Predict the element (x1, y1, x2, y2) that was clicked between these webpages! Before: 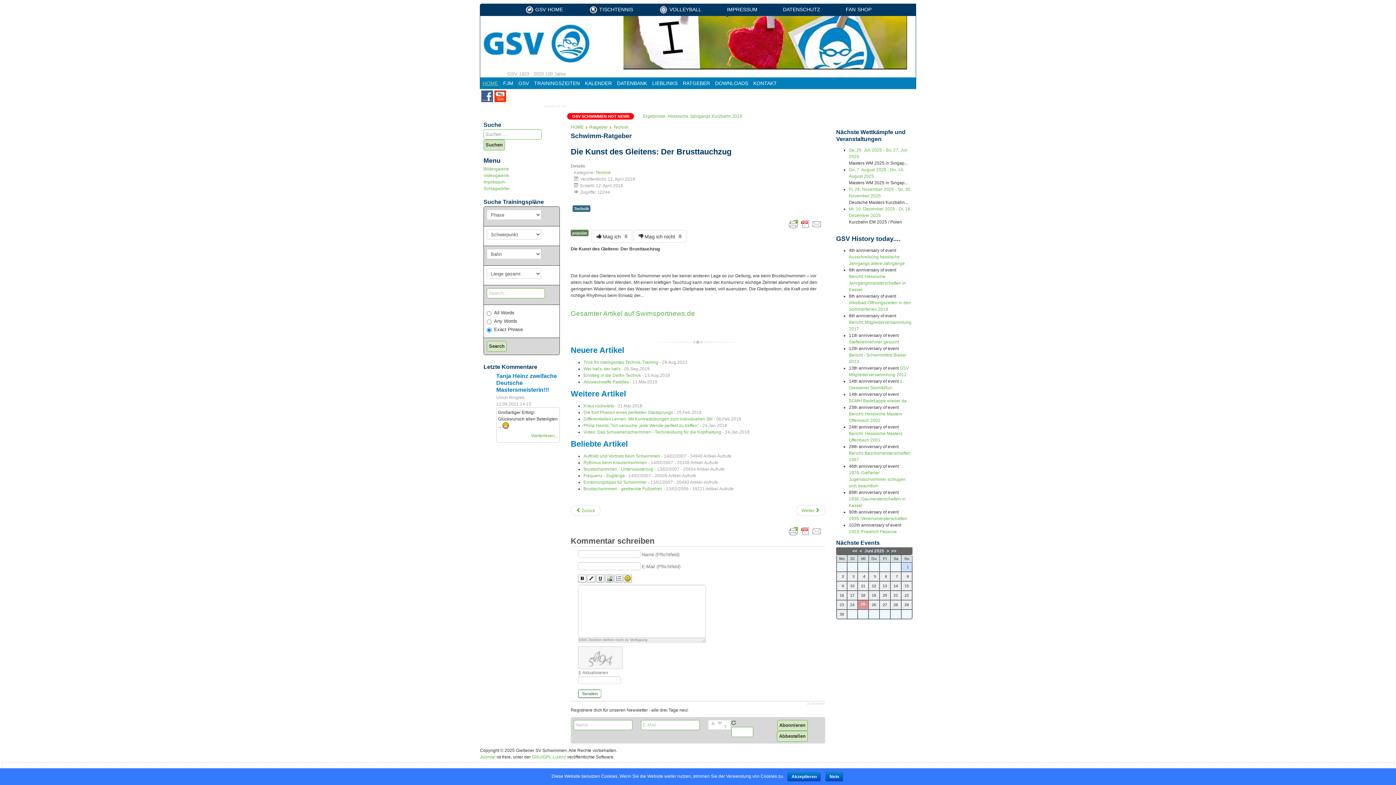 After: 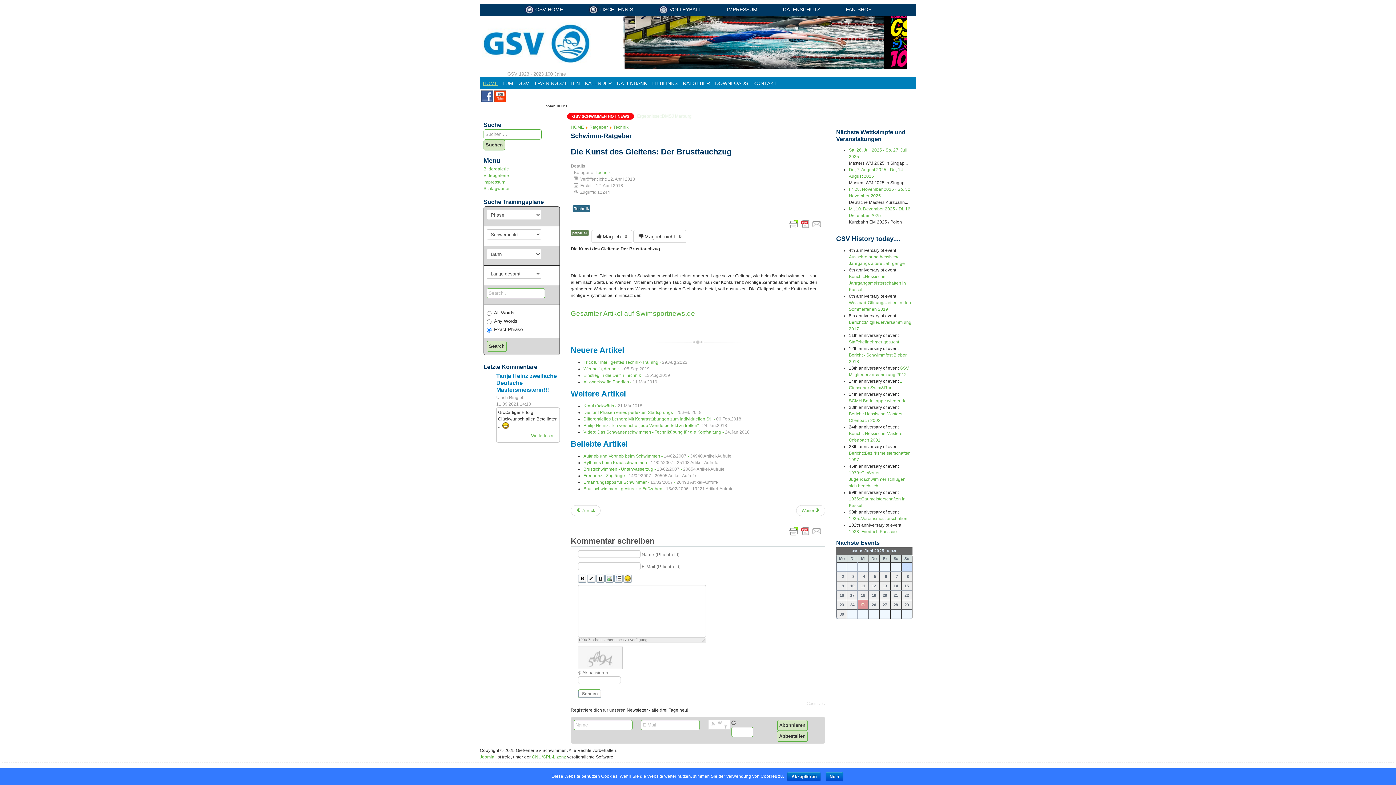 Action: label: Joomla.ru.Net bbox: (544, 104, 567, 108)